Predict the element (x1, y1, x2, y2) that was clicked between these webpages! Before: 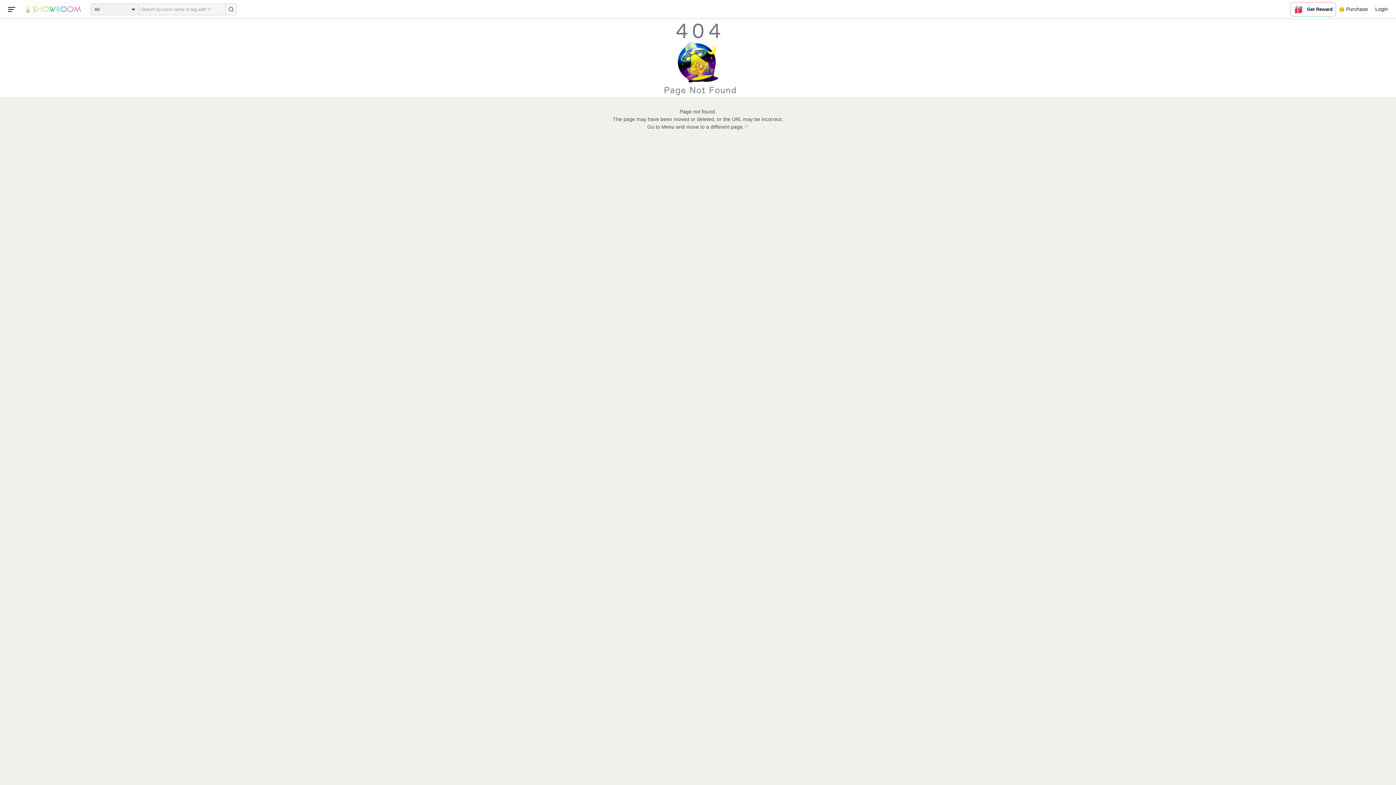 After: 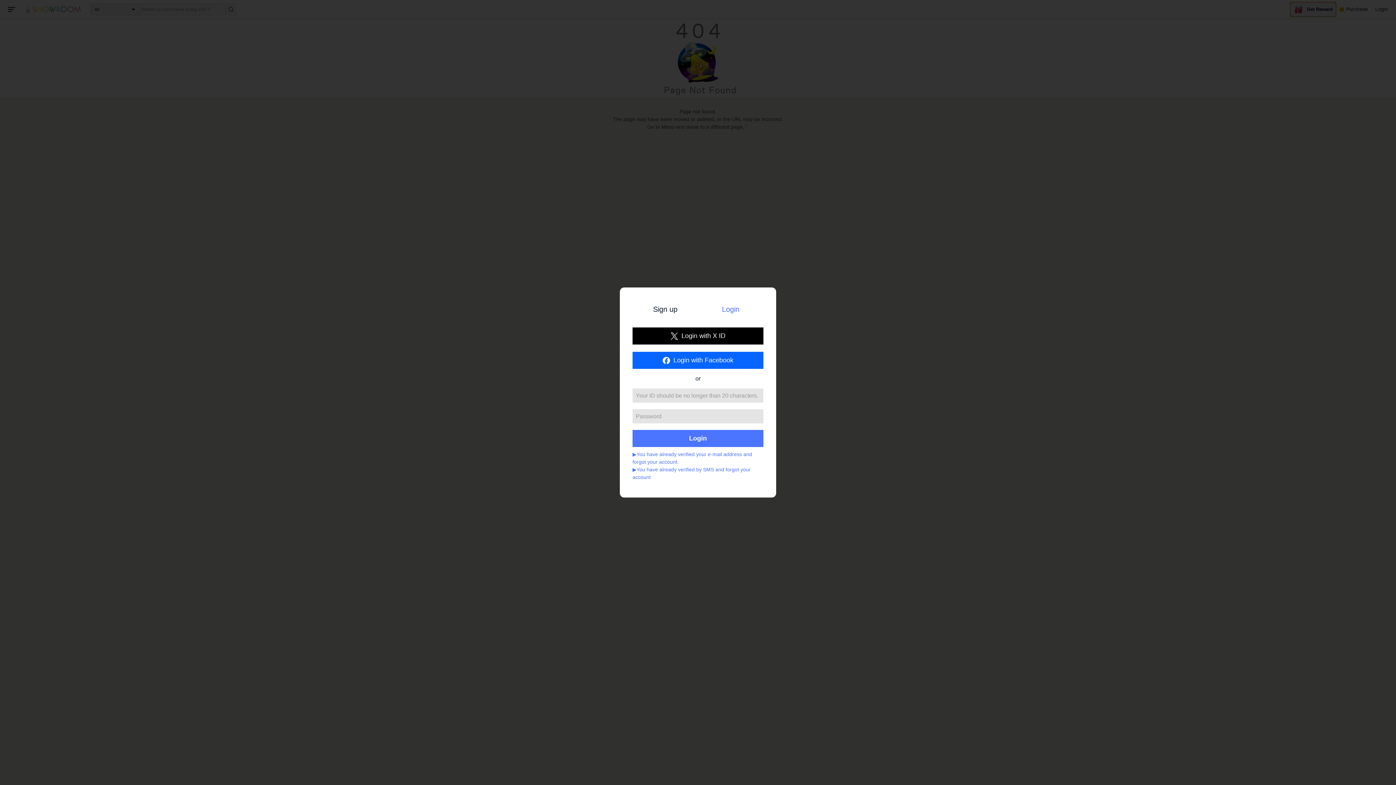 Action: bbox: (1290, 2, 1336, 16) label: Get Reward